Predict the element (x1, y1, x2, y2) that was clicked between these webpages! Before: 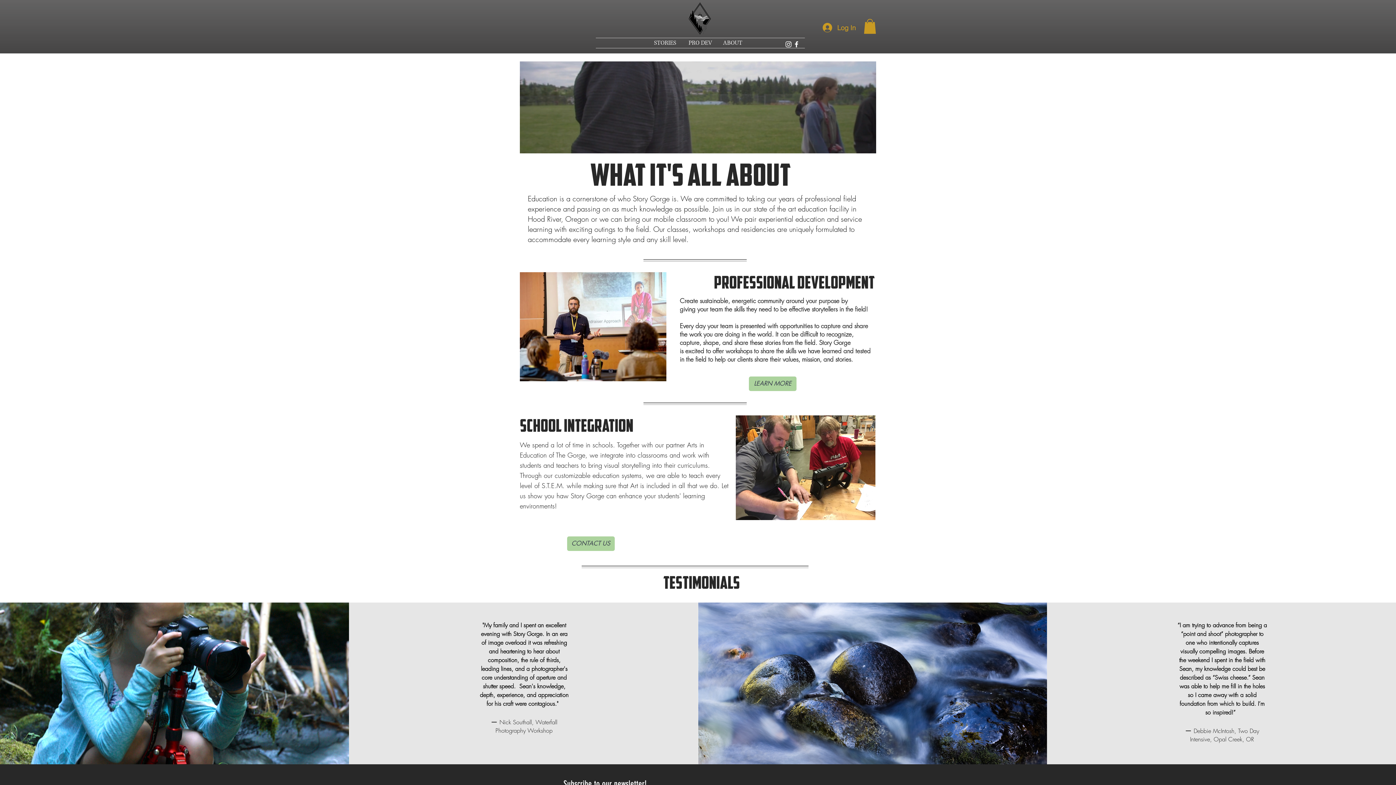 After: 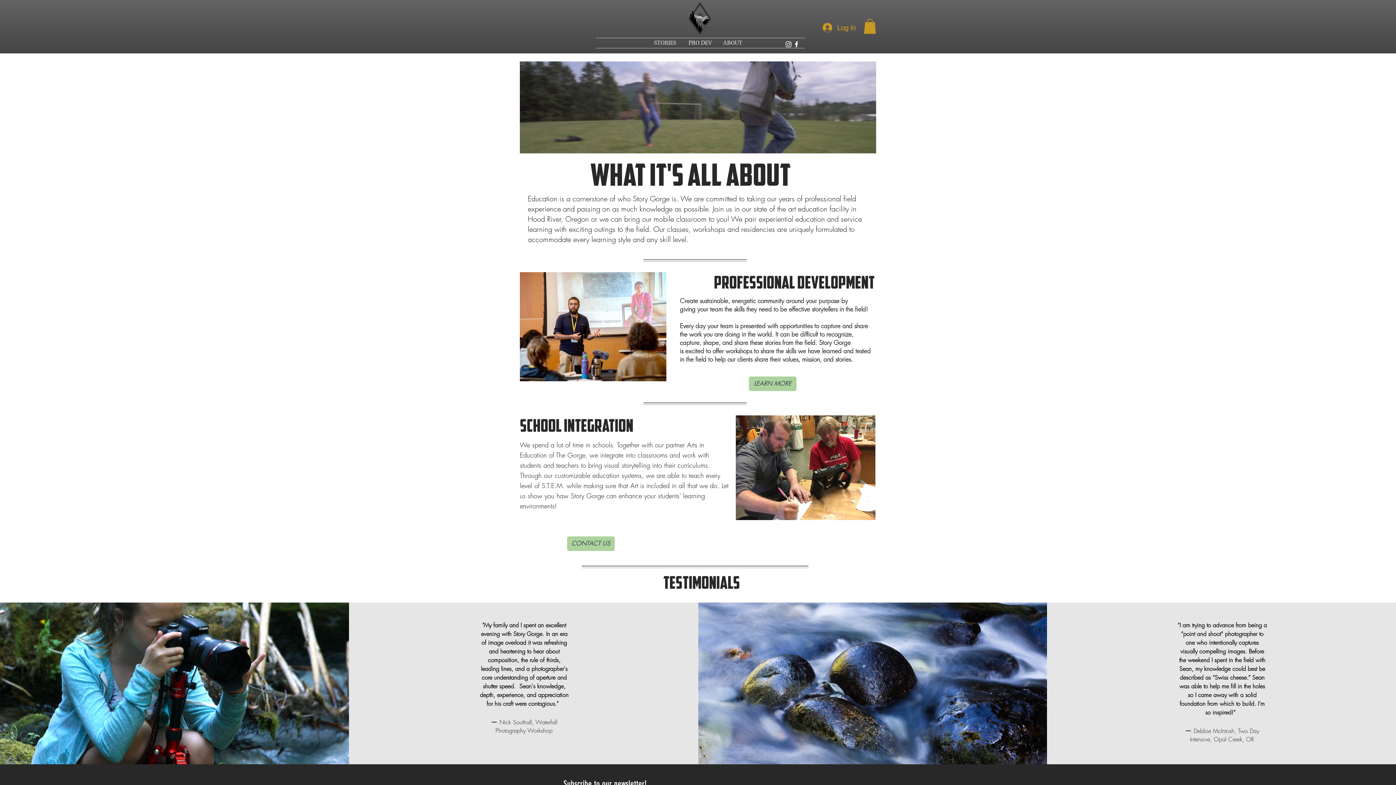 Action: bbox: (864, 18, 876, 33)